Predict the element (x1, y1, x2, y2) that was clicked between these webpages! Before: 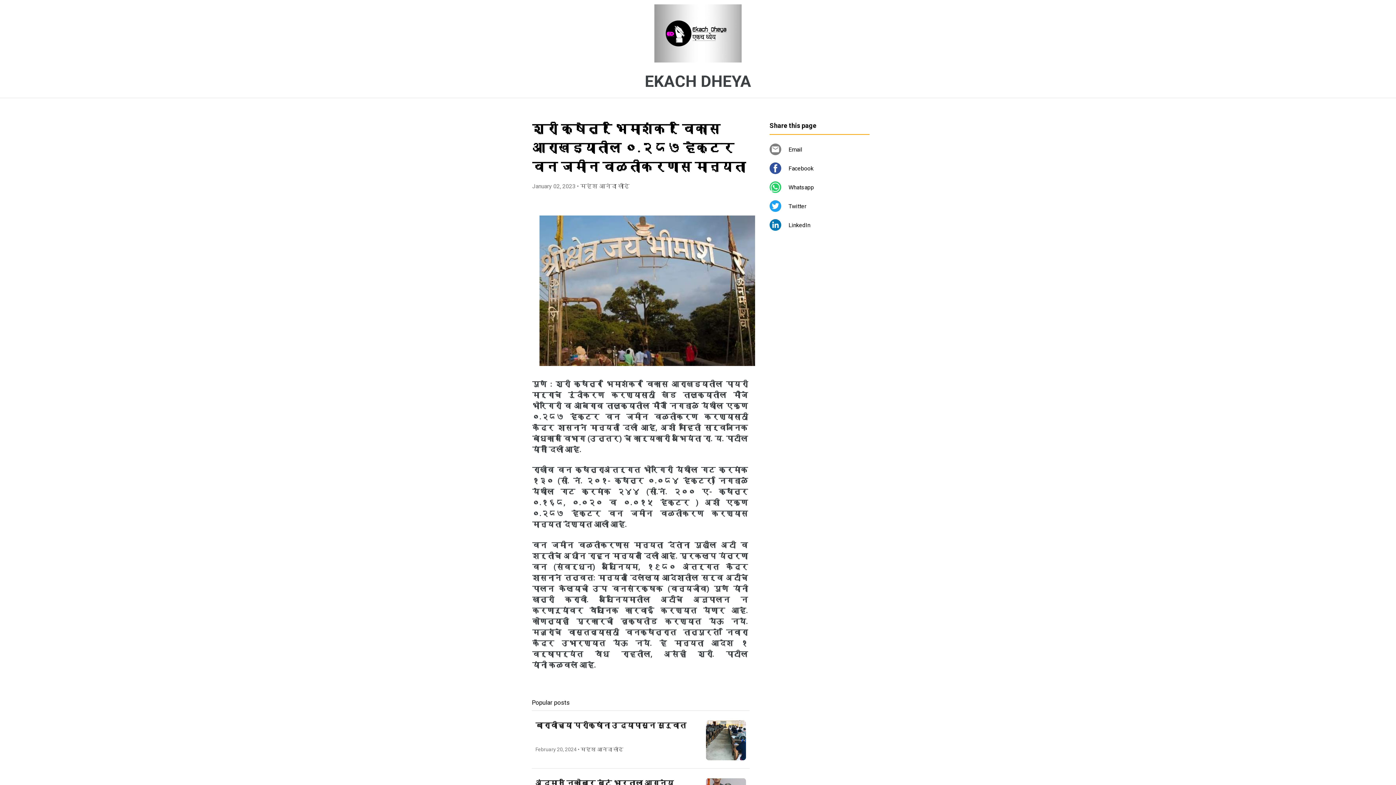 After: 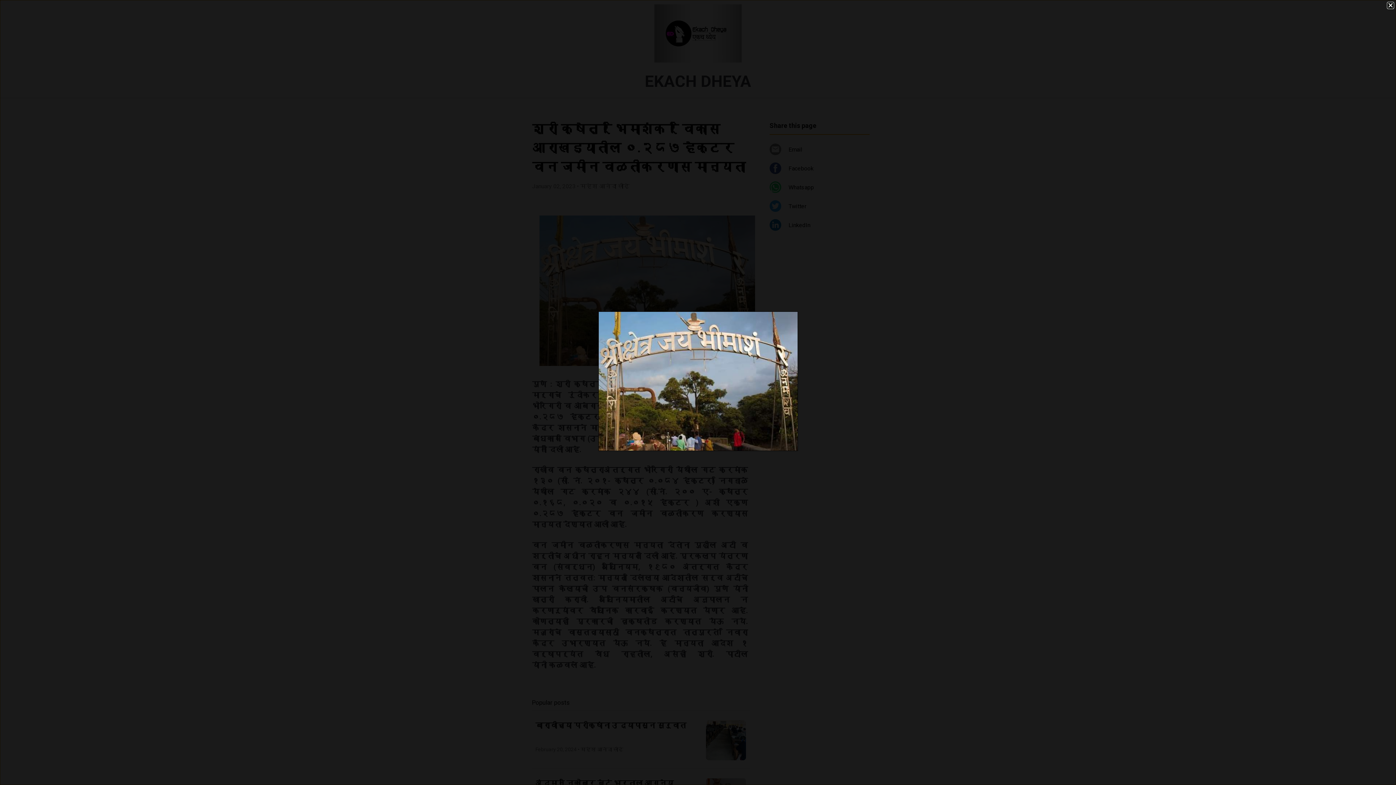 Action: bbox: (539, 359, 755, 368)